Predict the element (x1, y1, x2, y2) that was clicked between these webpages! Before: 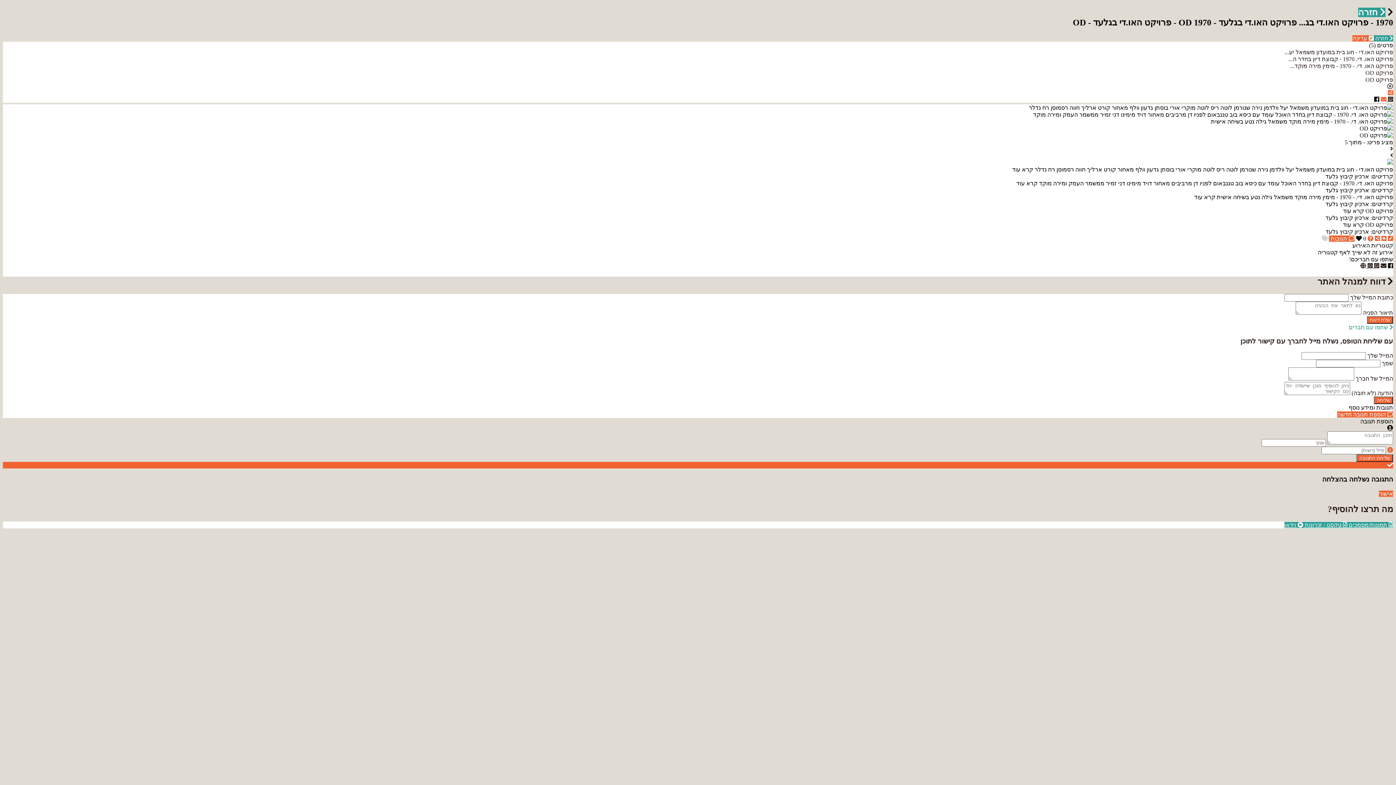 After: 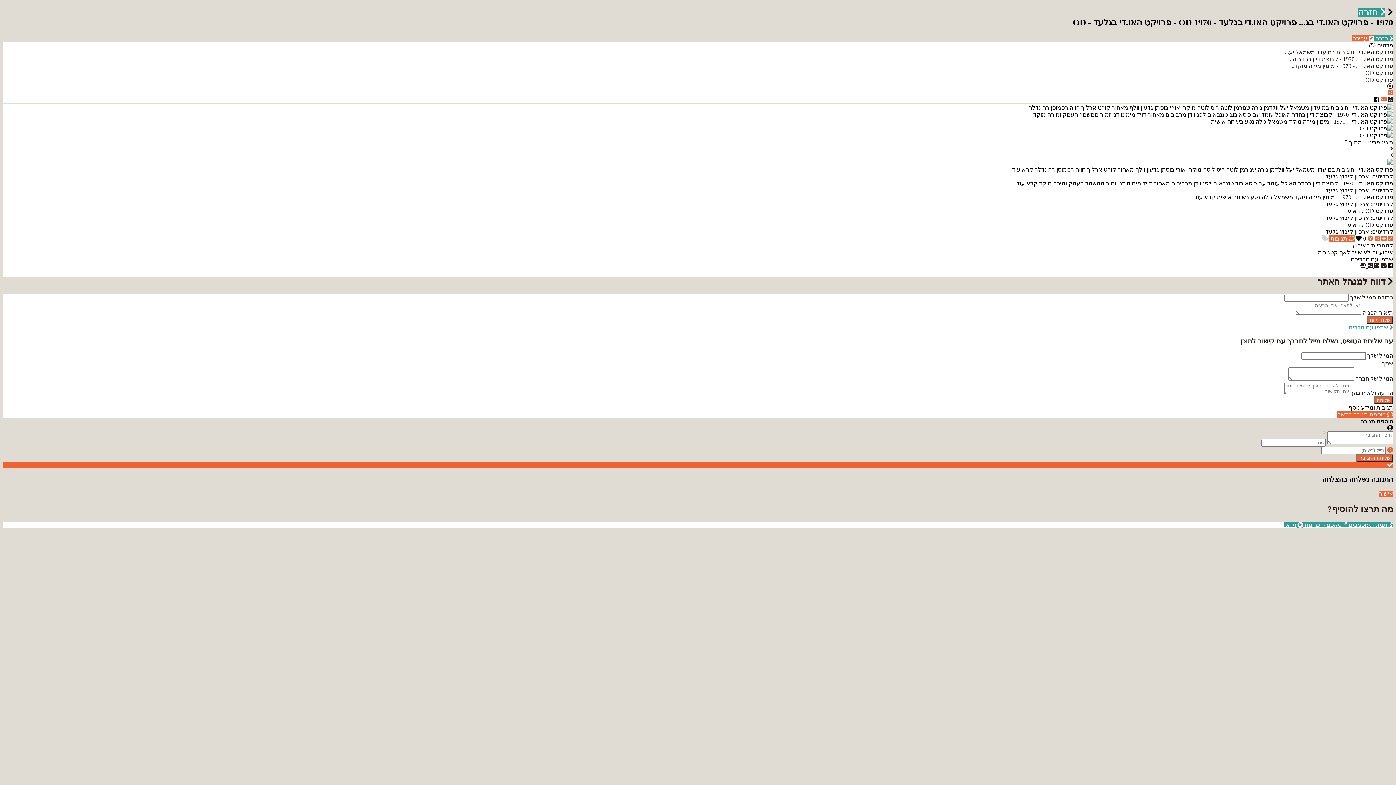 Action: bbox: (1373, 262, 1379, 269) label:  